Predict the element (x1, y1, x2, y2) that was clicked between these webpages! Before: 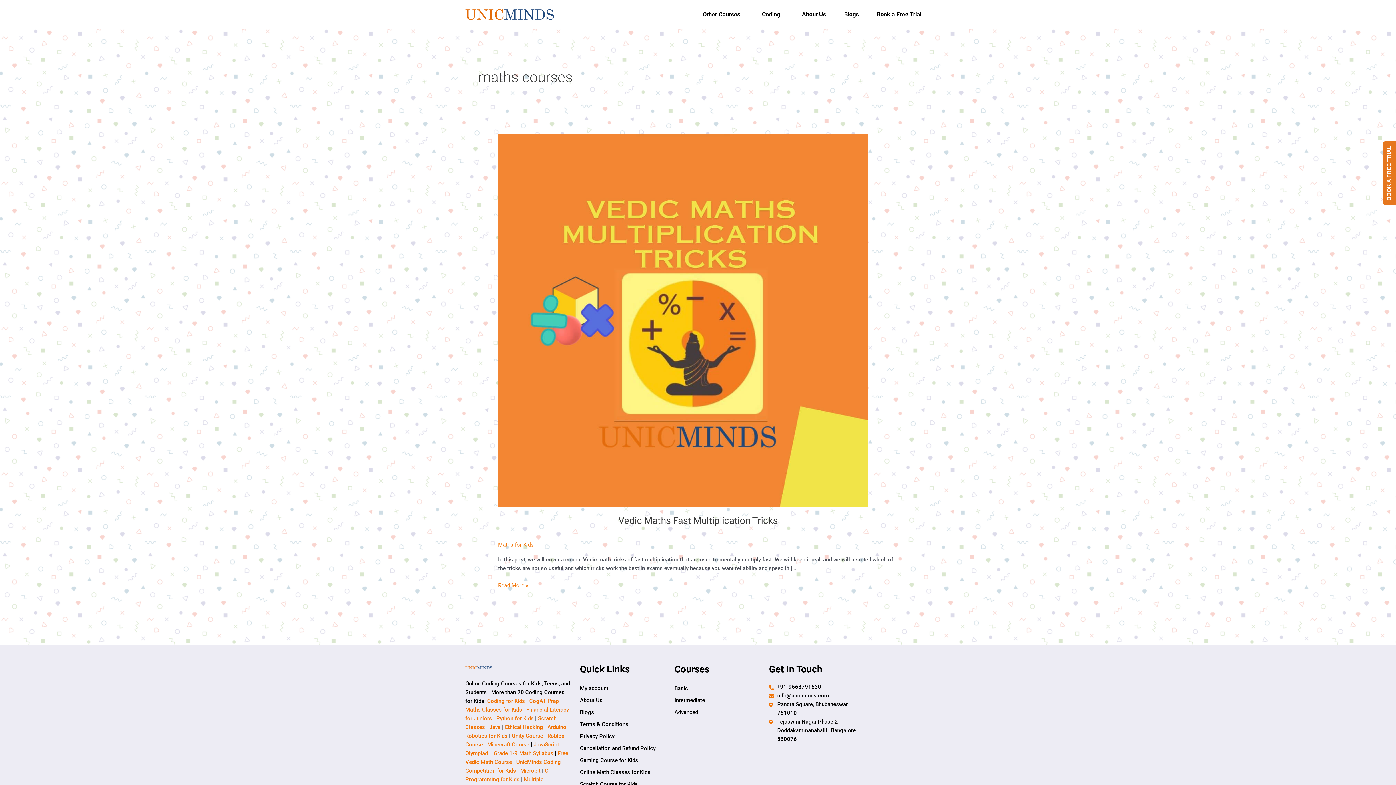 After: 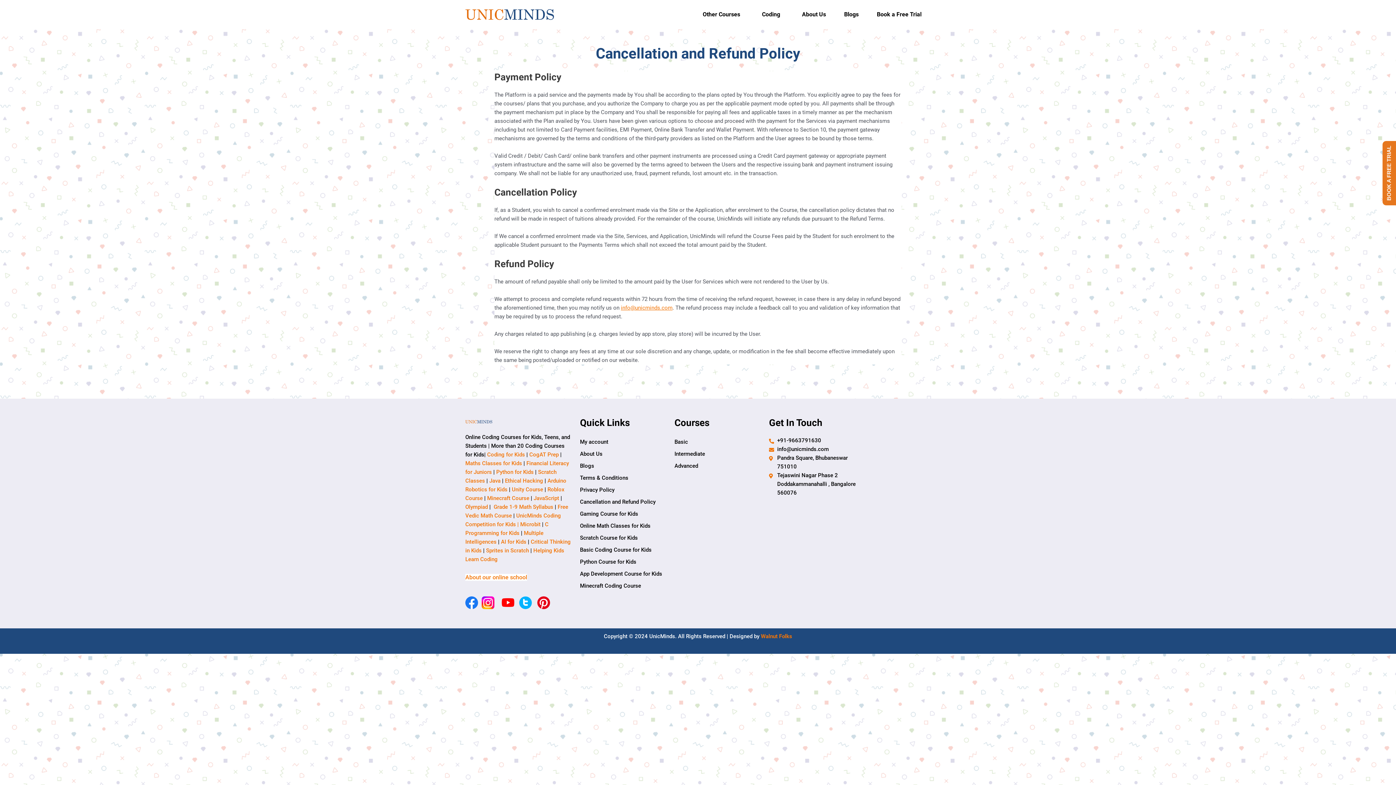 Action: bbox: (580, 742, 667, 754) label: Cancellation and Refund Policy